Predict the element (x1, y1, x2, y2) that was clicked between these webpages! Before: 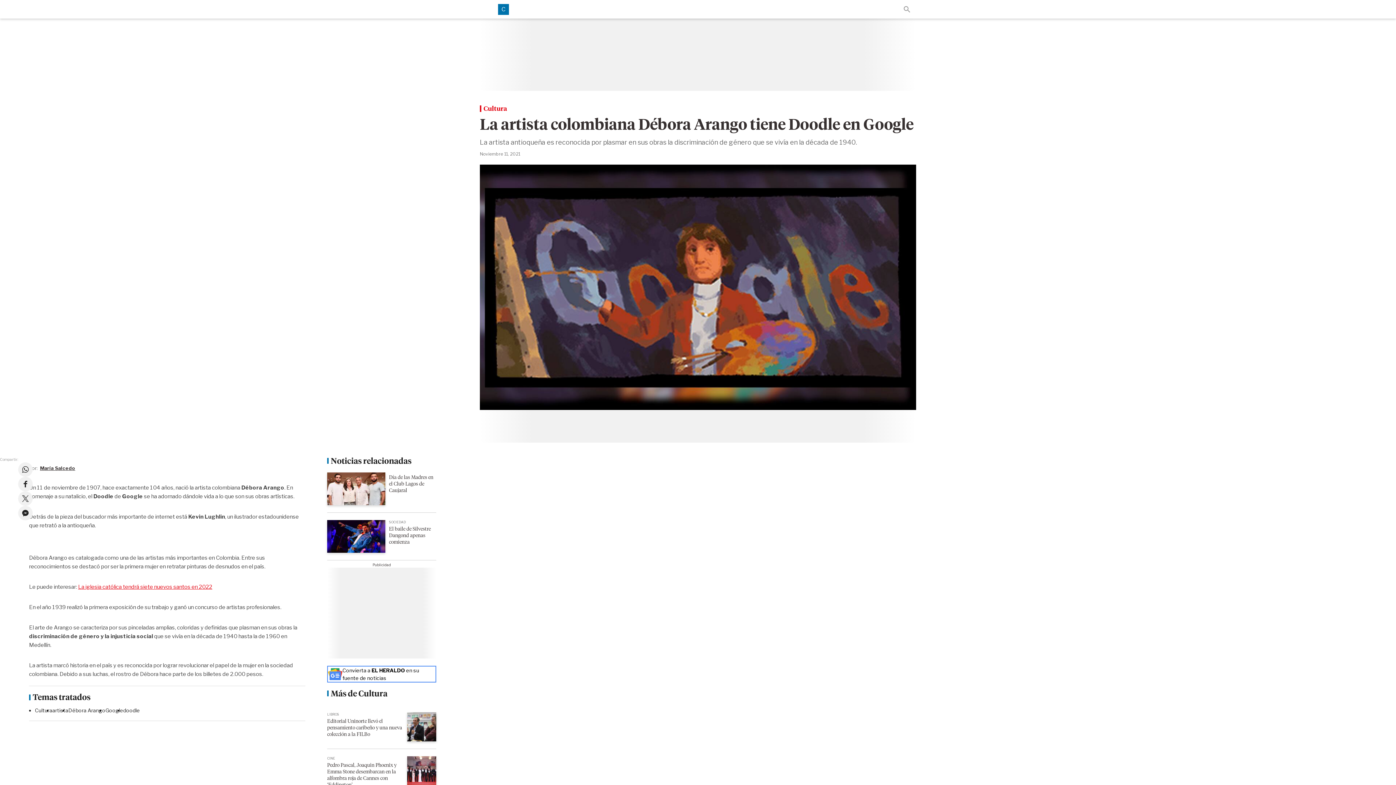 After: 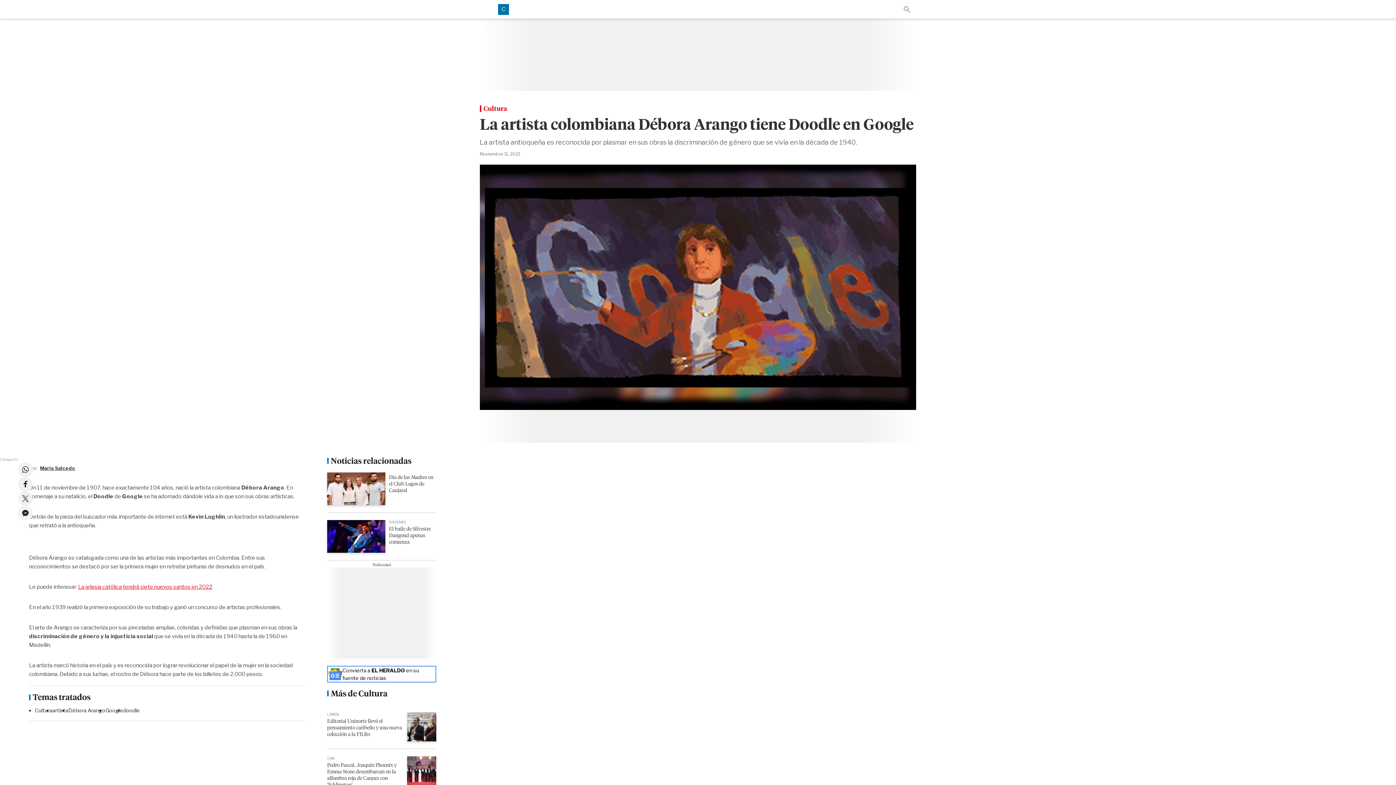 Action: label: La iglesia católica tendrá siete nuevos santos en 2022 bbox: (78, 584, 212, 590)